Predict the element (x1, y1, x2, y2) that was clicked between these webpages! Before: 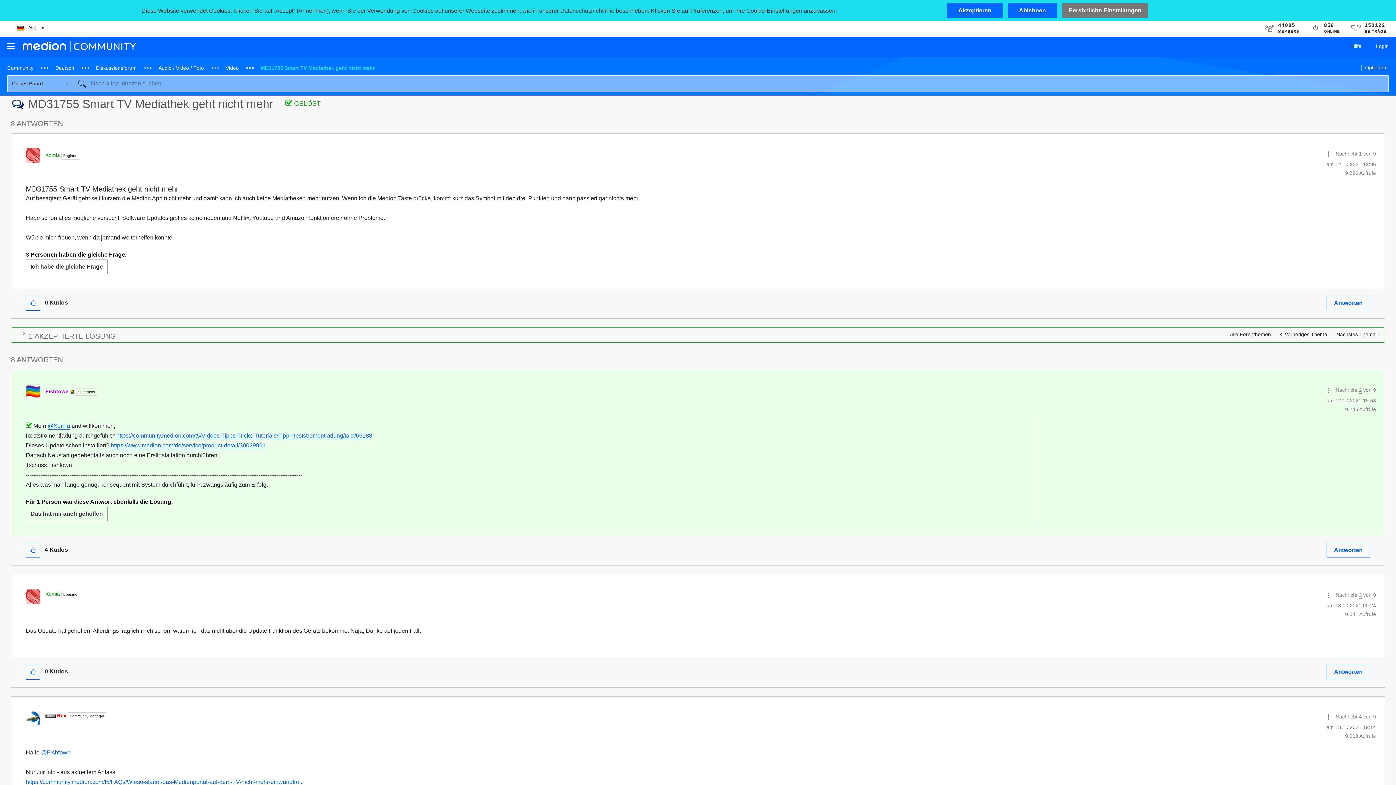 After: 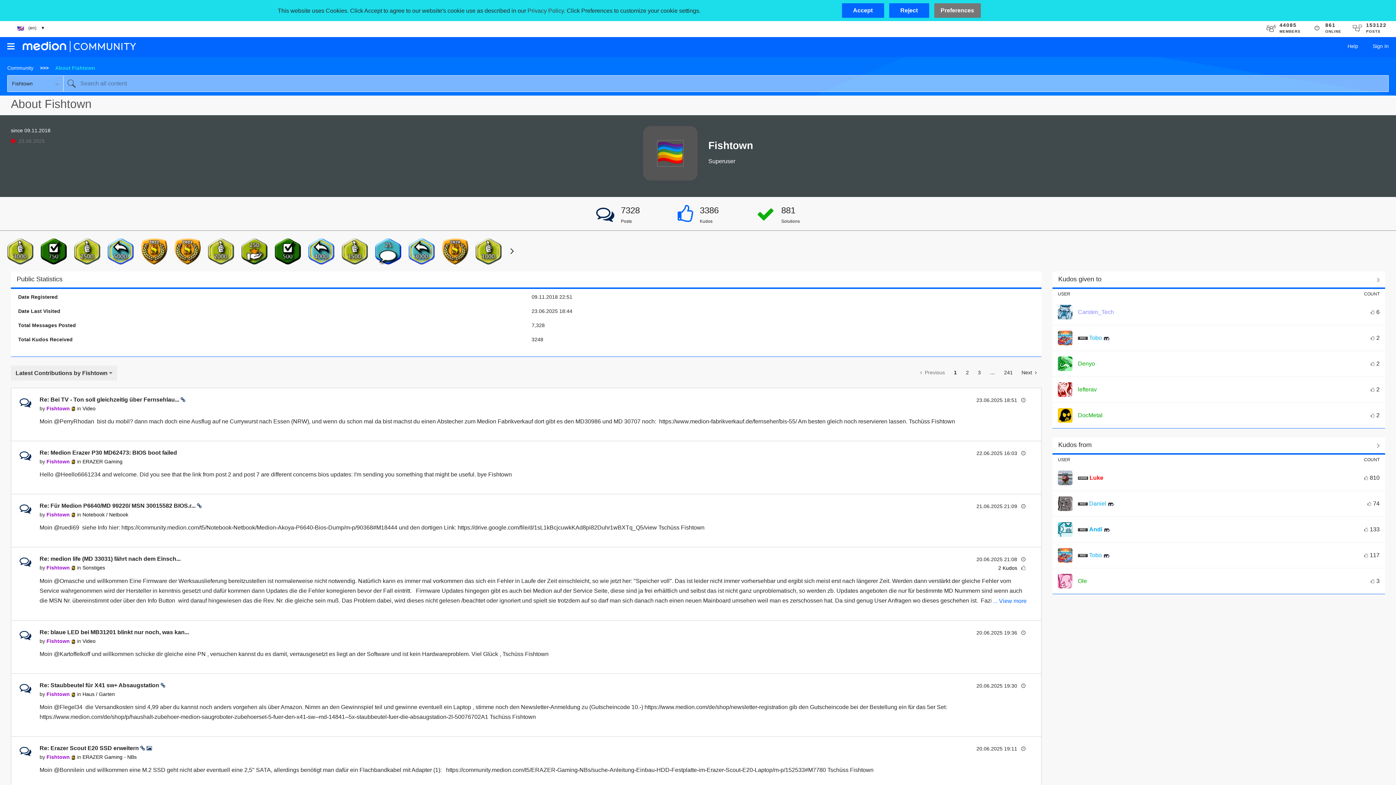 Action: label: @Fishtown bbox: (41, 749, 70, 756)